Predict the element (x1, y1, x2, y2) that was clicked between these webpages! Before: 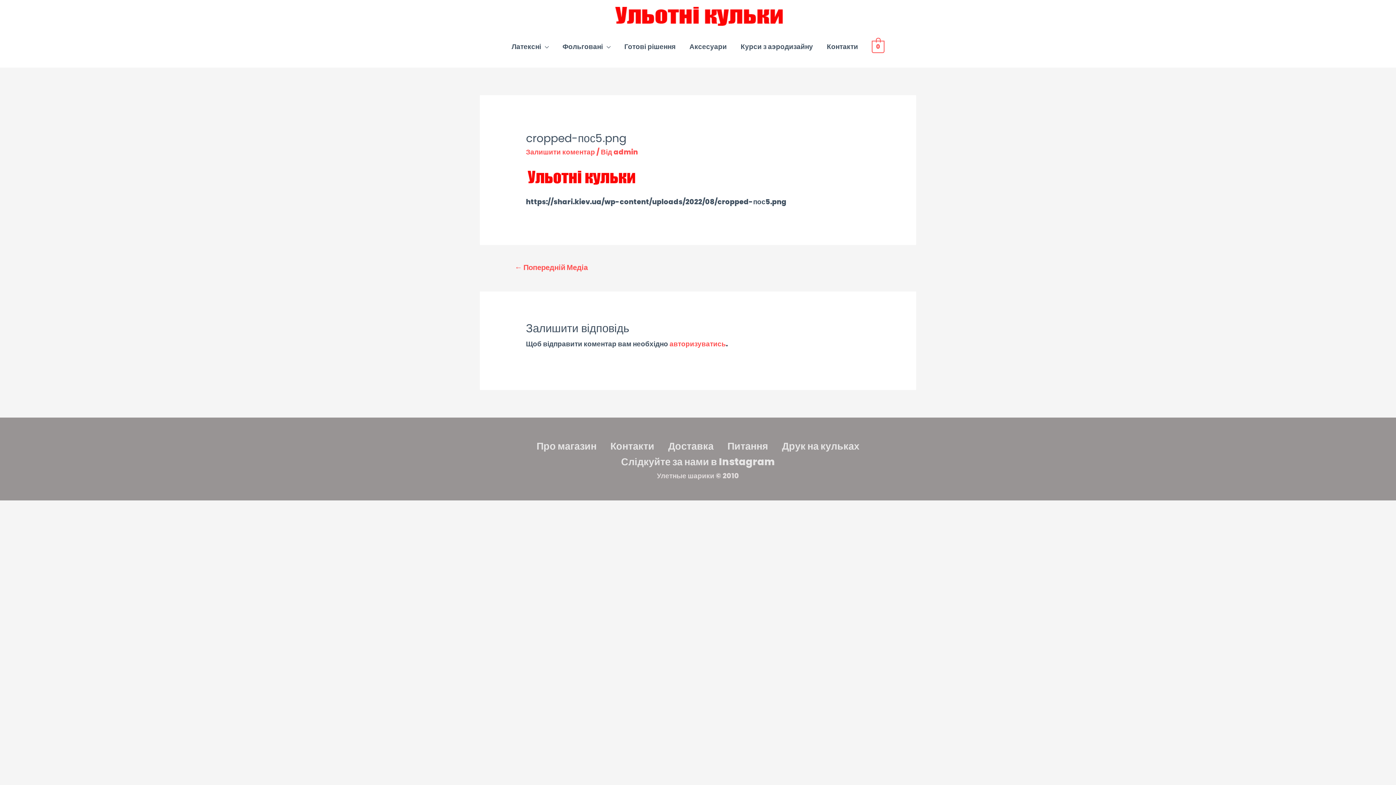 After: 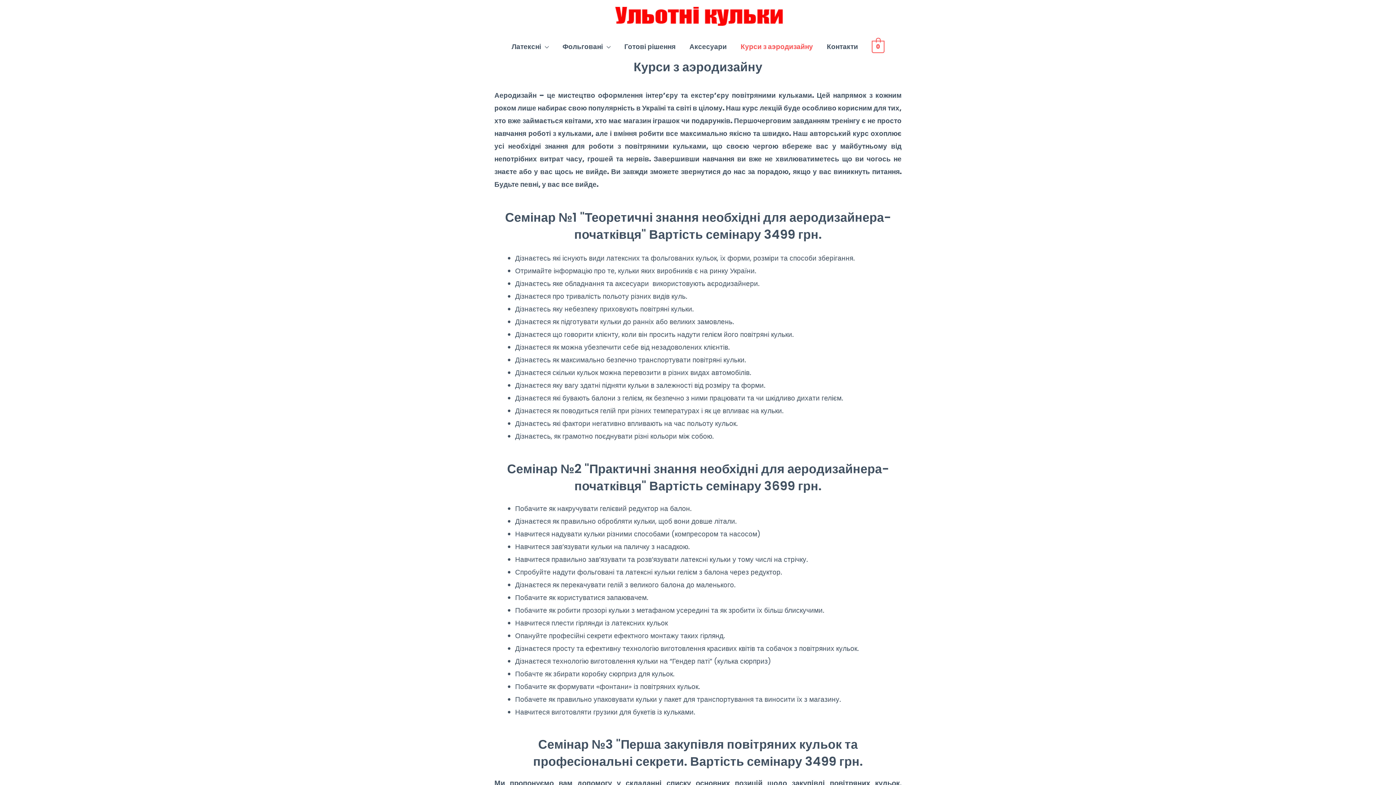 Action: label: Курси з аэродизайну bbox: (733, 33, 820, 60)